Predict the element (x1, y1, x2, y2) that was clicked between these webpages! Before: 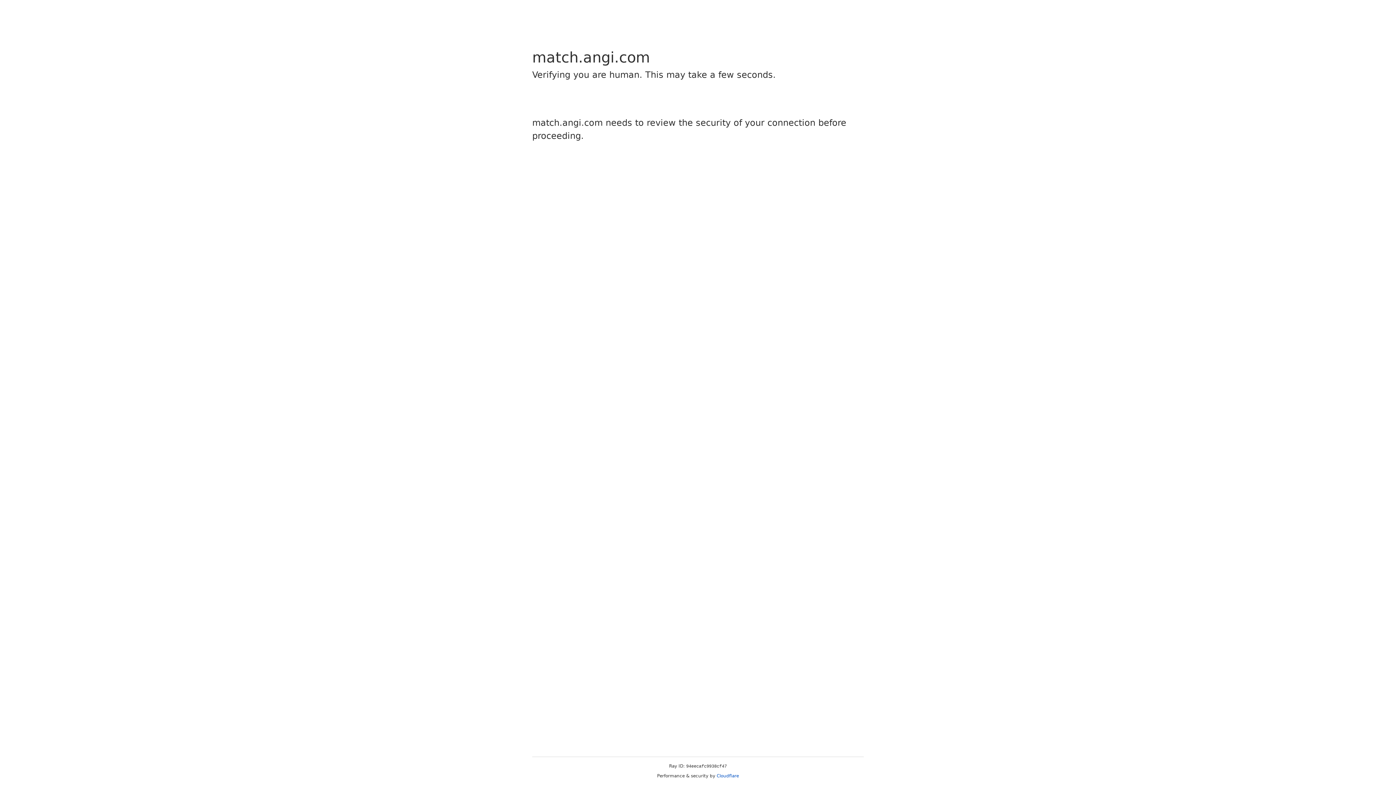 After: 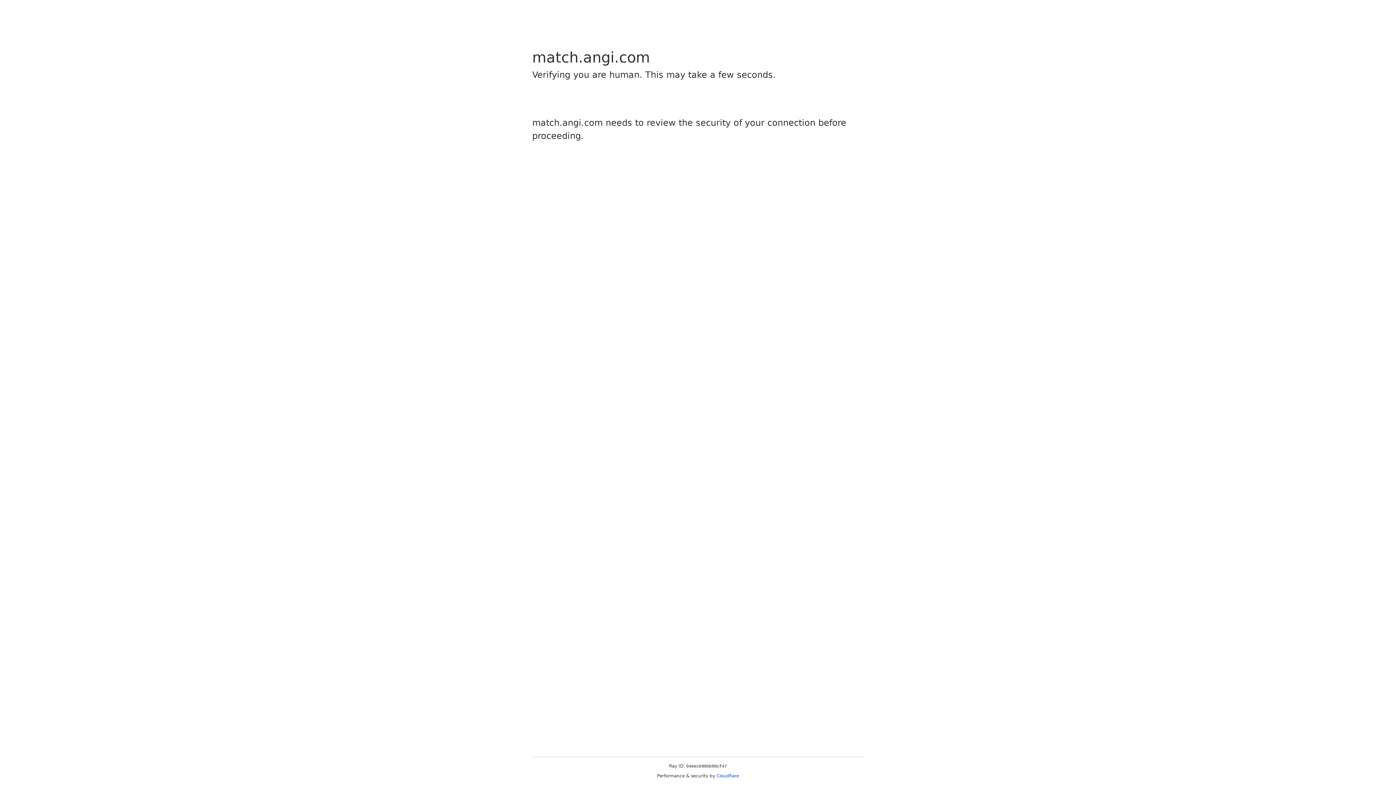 Action: bbox: (716, 773, 739, 778) label: Cloudflare